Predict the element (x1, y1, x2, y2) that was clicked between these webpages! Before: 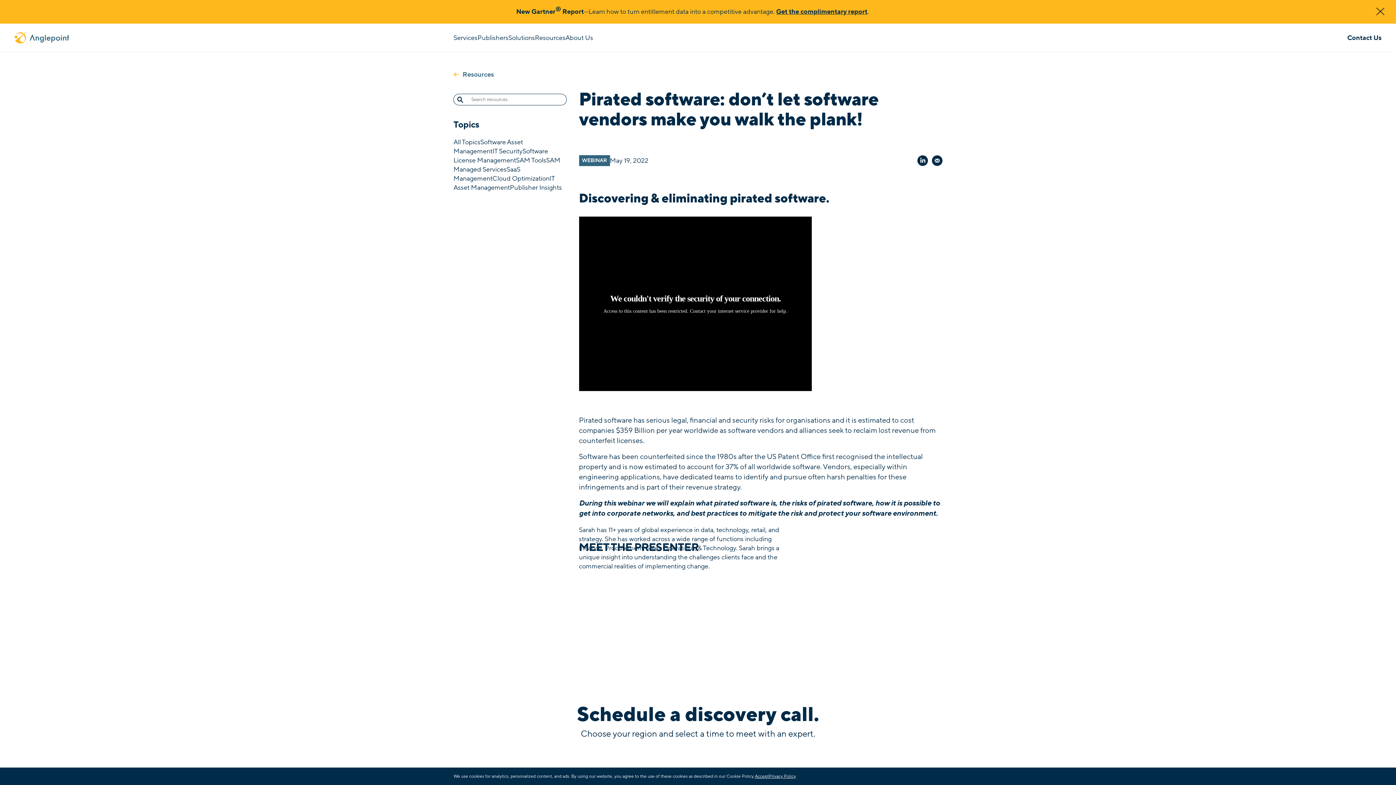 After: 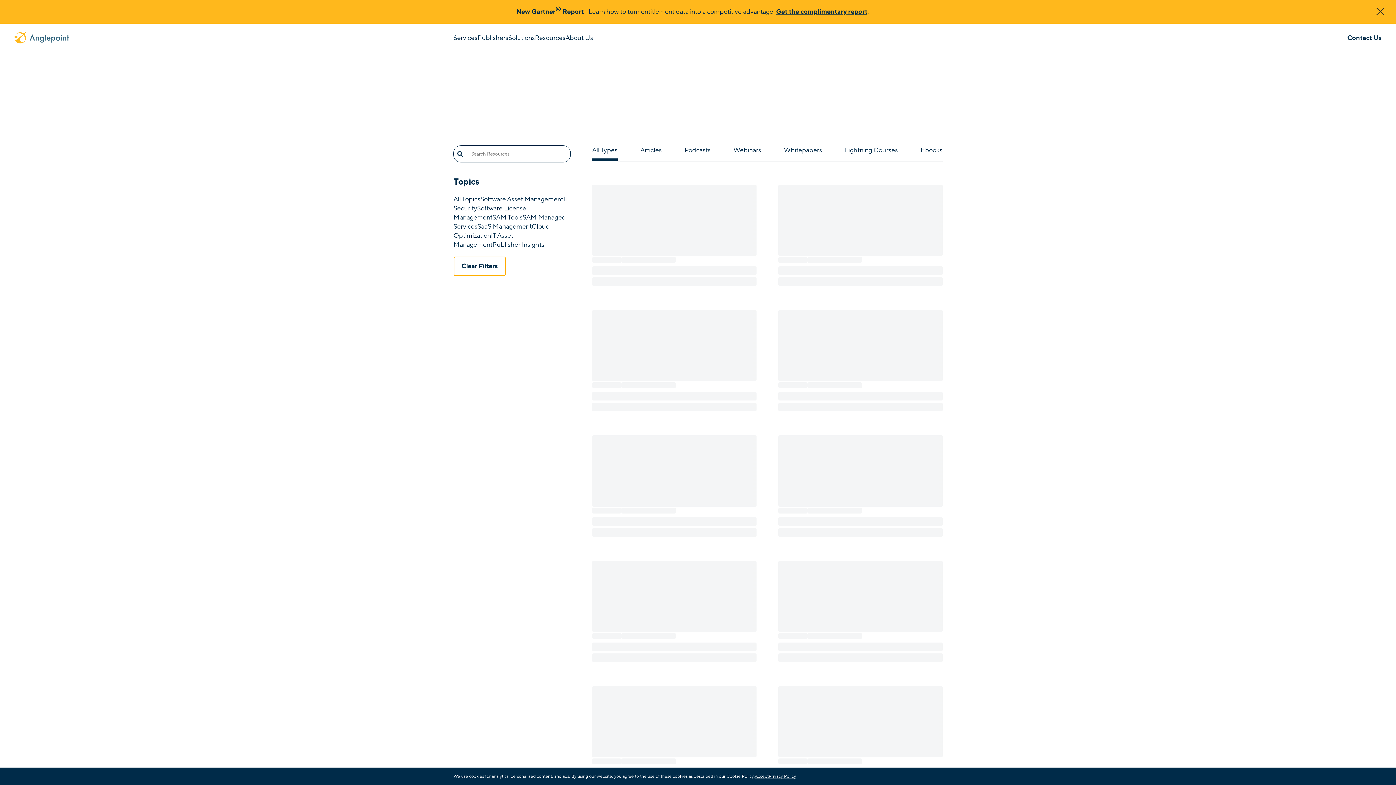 Action: bbox: (453, 174, 554, 192) label: IT Asset Management